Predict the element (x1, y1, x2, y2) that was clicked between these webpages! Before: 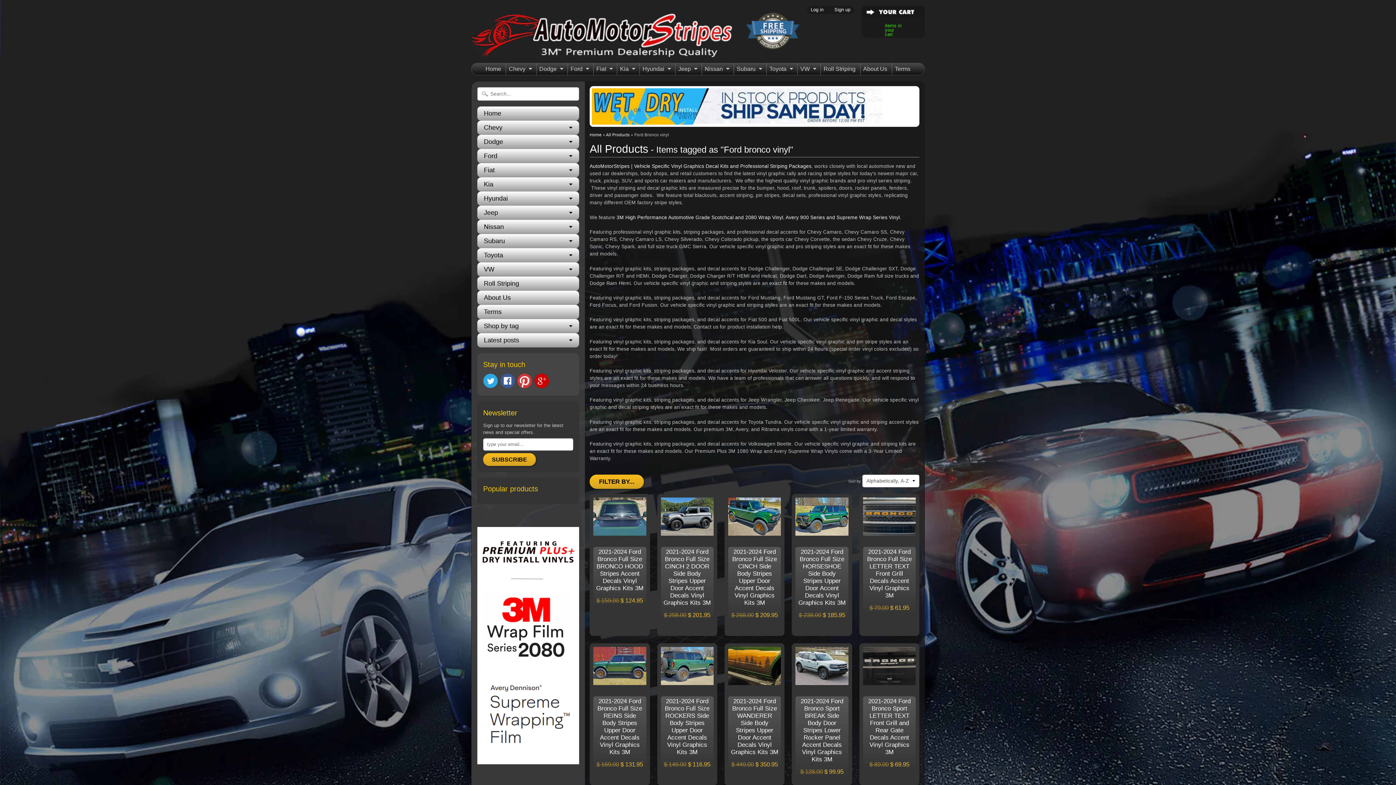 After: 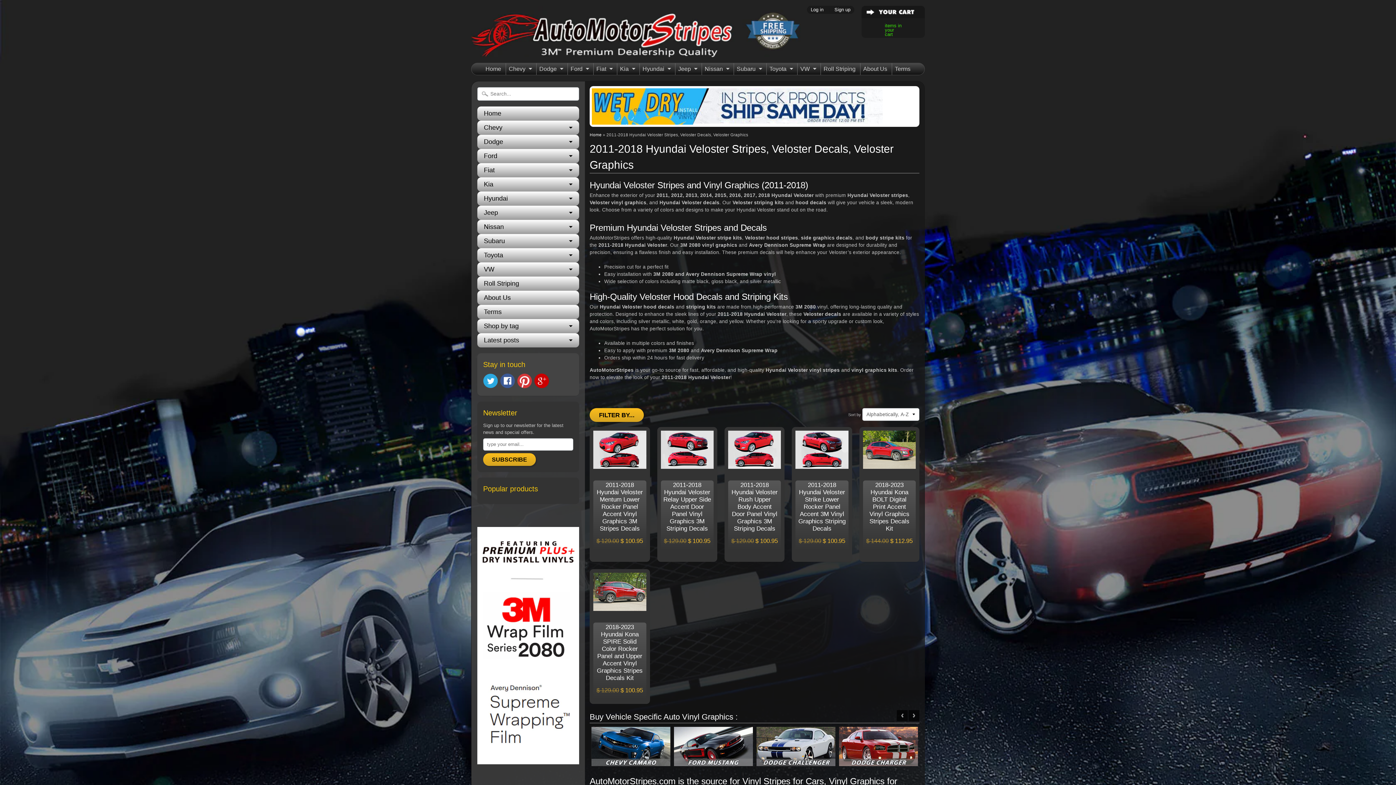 Action: bbox: (639, 63, 673, 74) label: Hyundai